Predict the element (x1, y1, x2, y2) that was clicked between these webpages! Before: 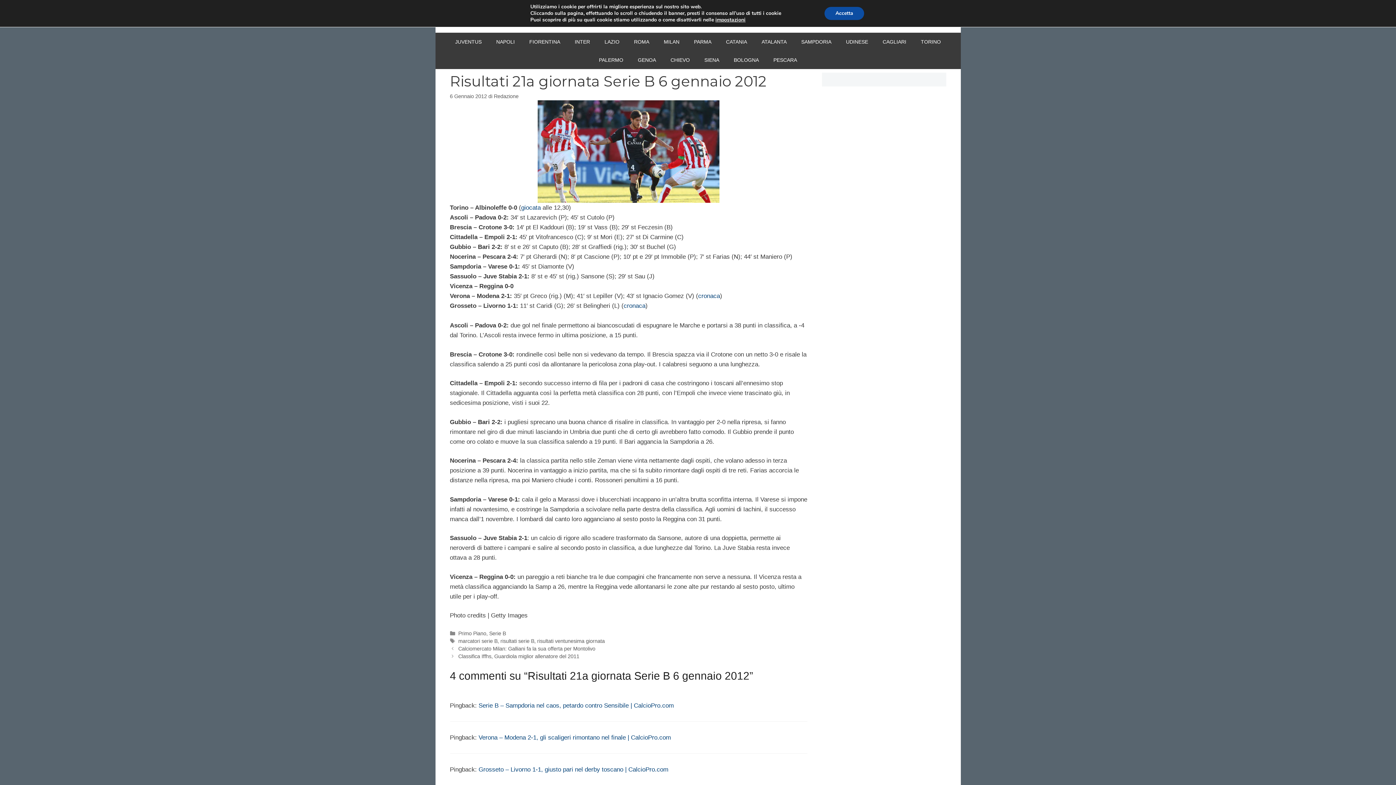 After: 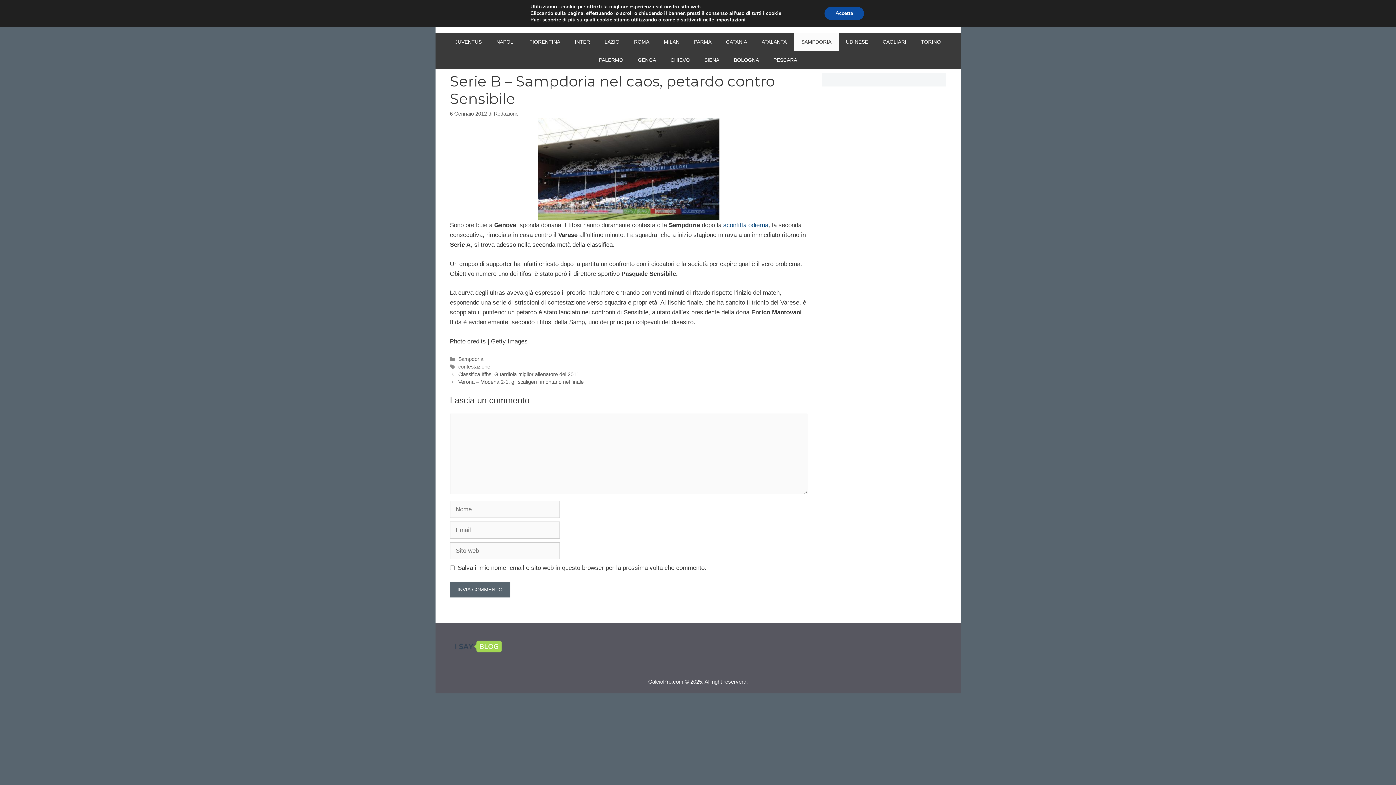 Action: bbox: (478, 702, 674, 709) label: Serie B – Sampdoria nel caos, petardo contro Sensibile | CalcioPro.com